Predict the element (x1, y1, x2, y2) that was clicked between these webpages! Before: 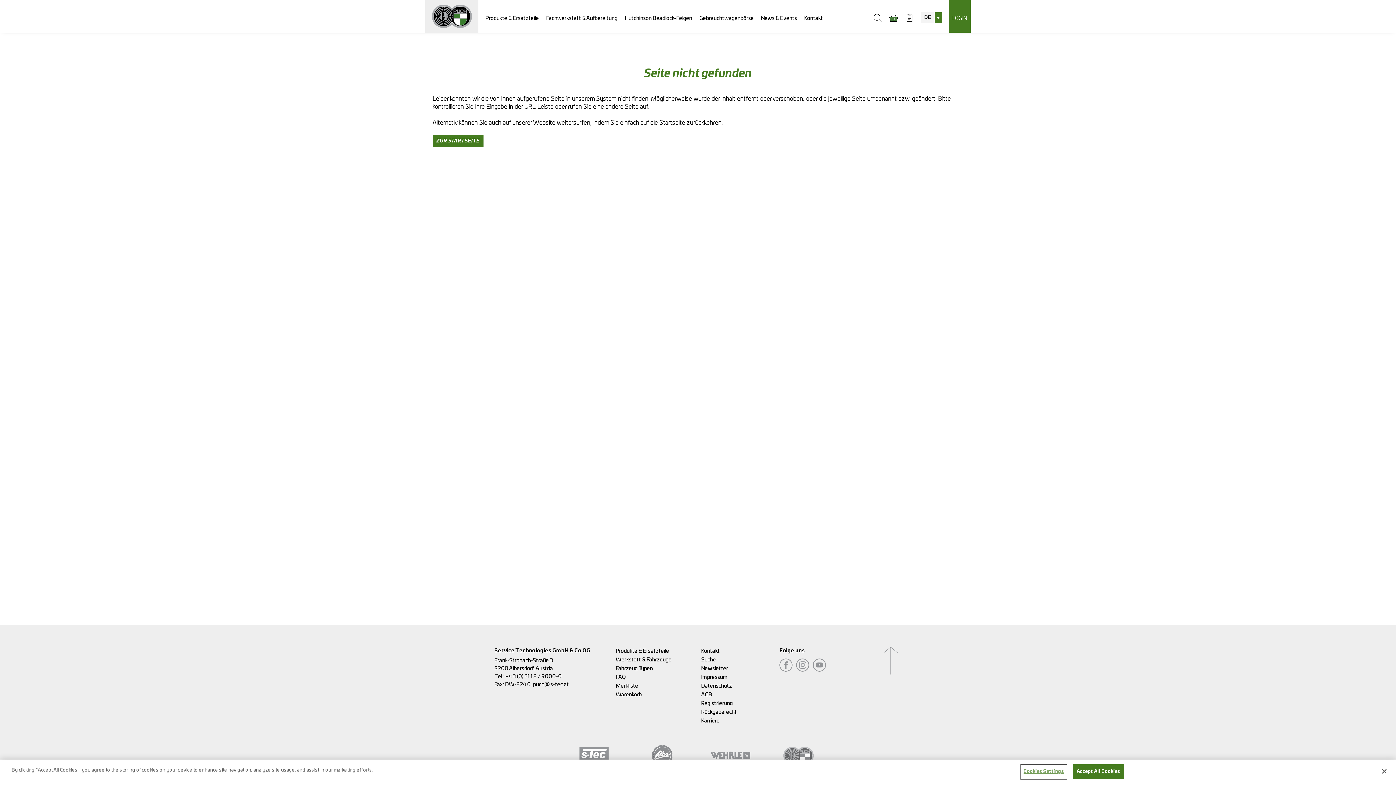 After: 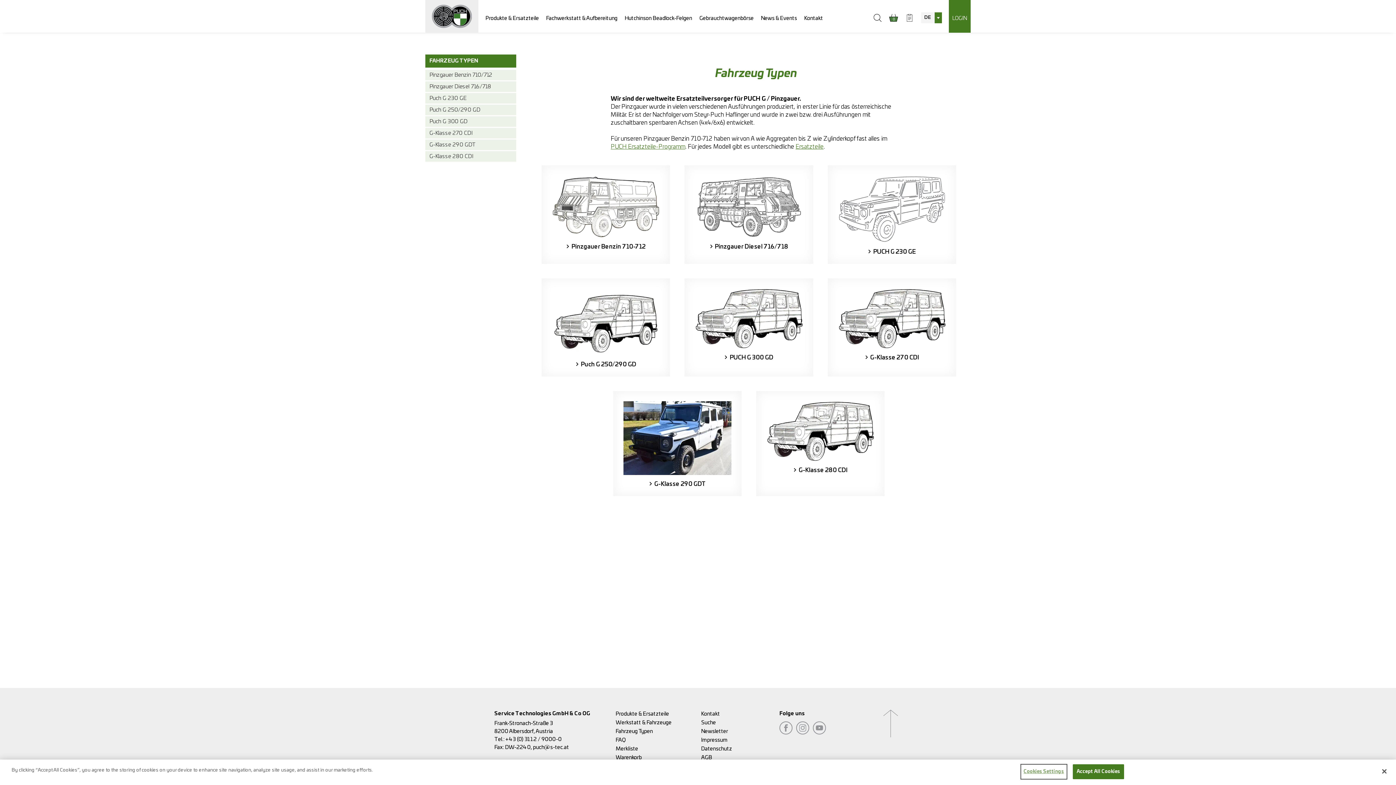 Action: bbox: (615, 664, 686, 673) label: Fahrzeug Typen